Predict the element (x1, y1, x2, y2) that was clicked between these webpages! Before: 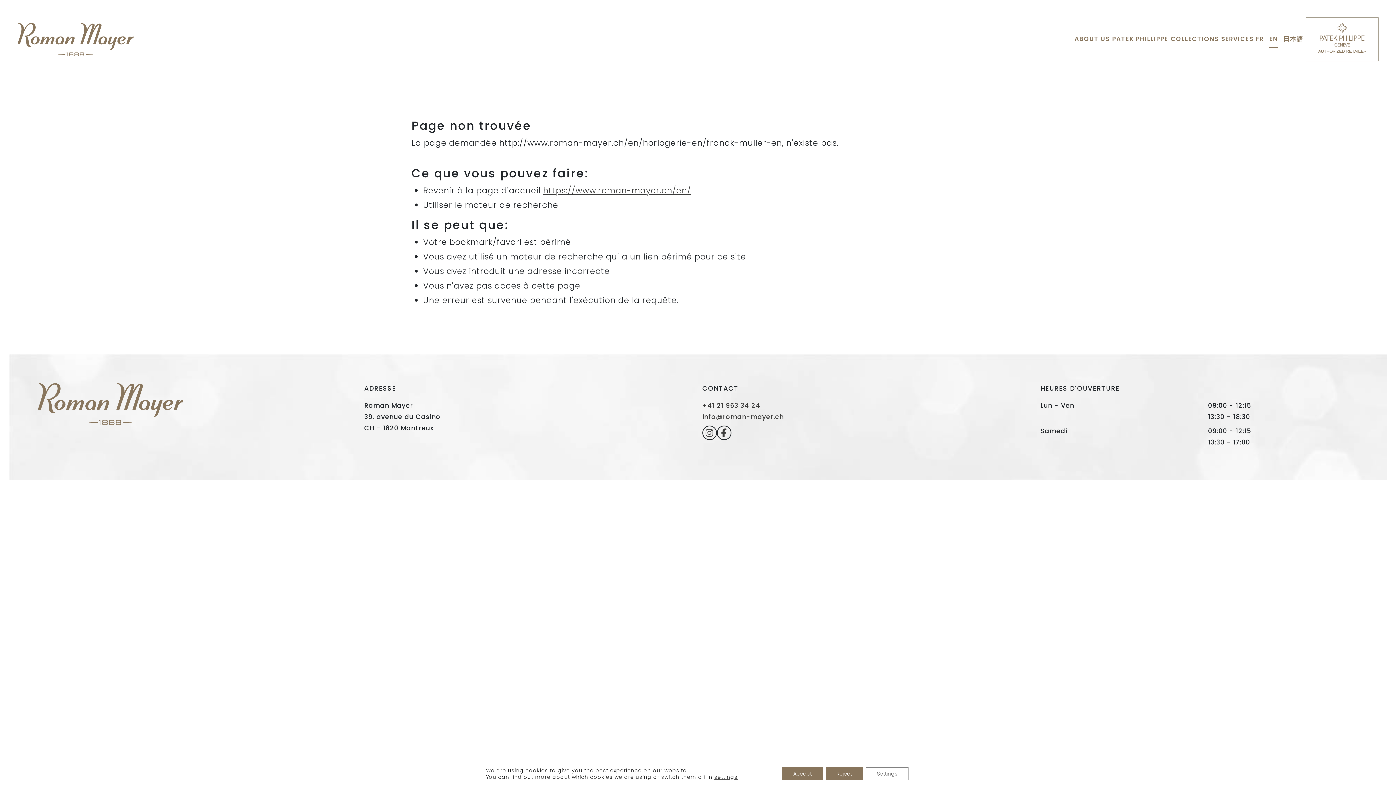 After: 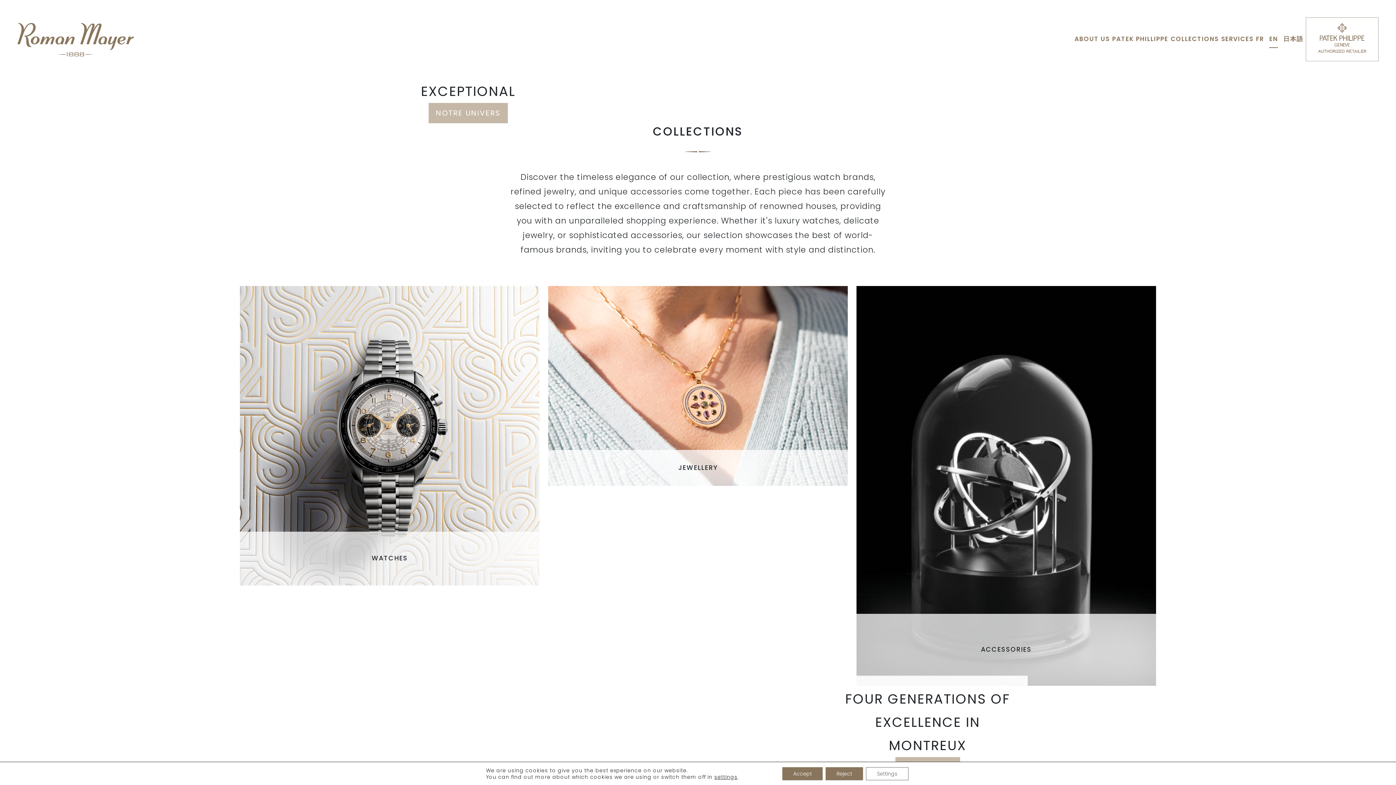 Action: bbox: (37, 397, 183, 409)